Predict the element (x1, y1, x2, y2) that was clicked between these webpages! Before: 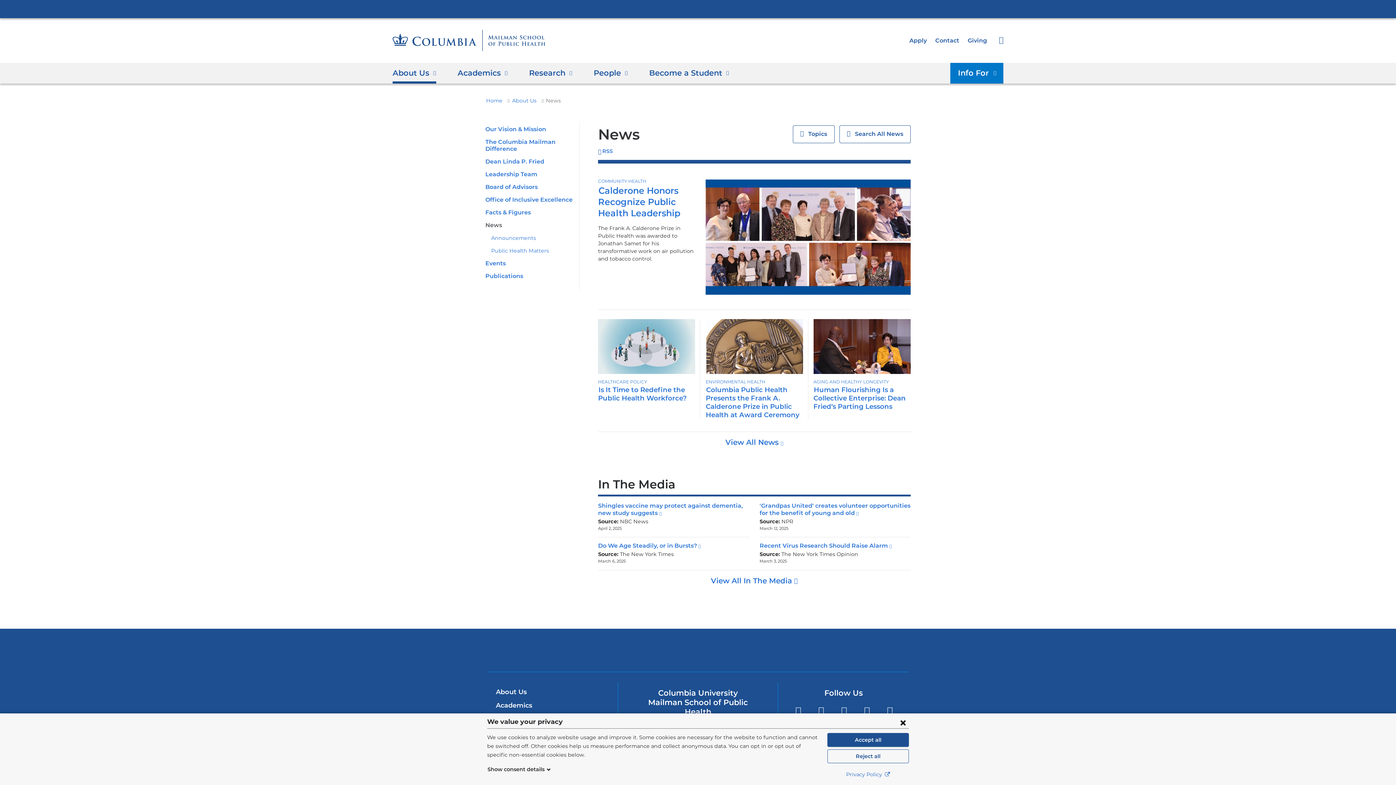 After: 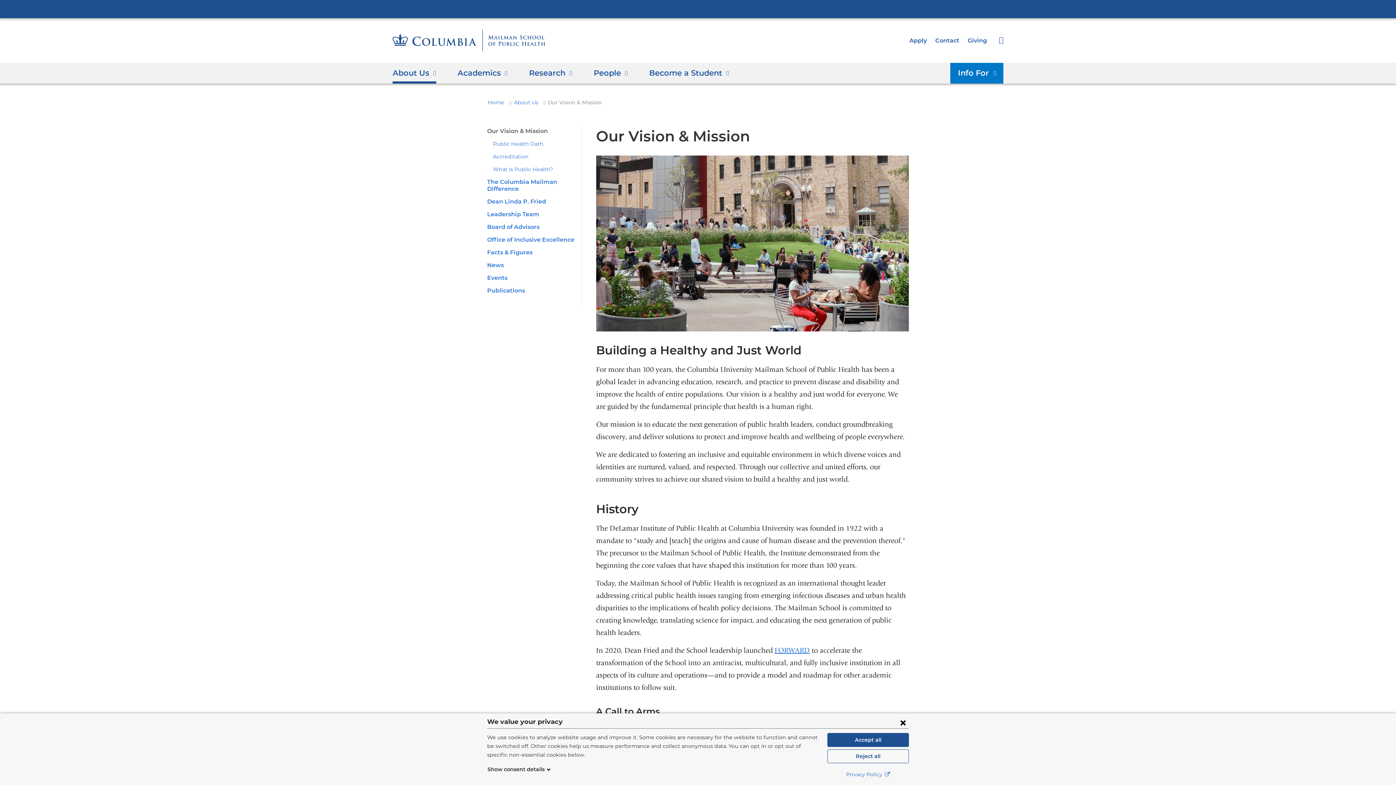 Action: bbox: (485, 125, 546, 132) label: Our Vision & Mission